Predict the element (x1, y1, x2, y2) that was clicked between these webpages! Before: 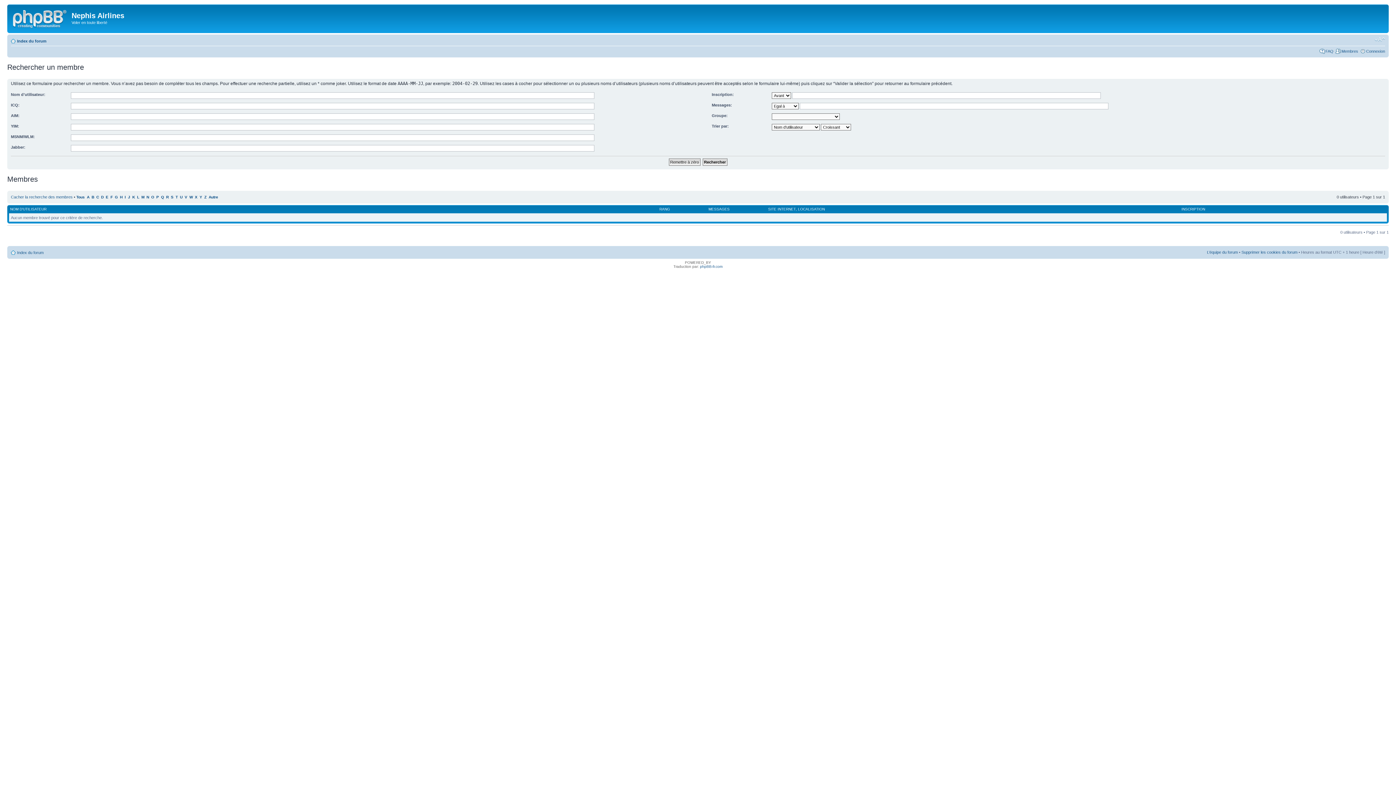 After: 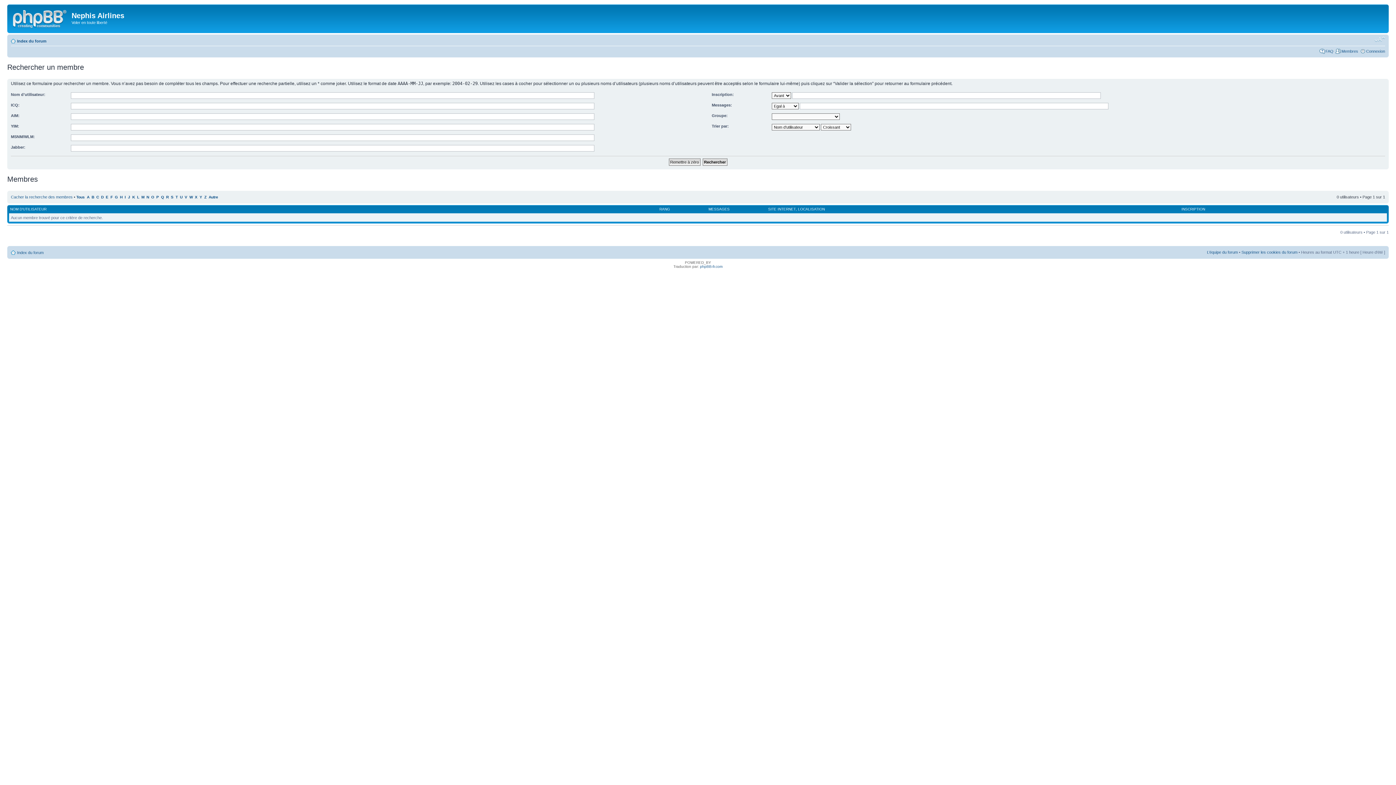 Action: bbox: (1374, 36, 1385, 42) label: Modifier la taille de la police